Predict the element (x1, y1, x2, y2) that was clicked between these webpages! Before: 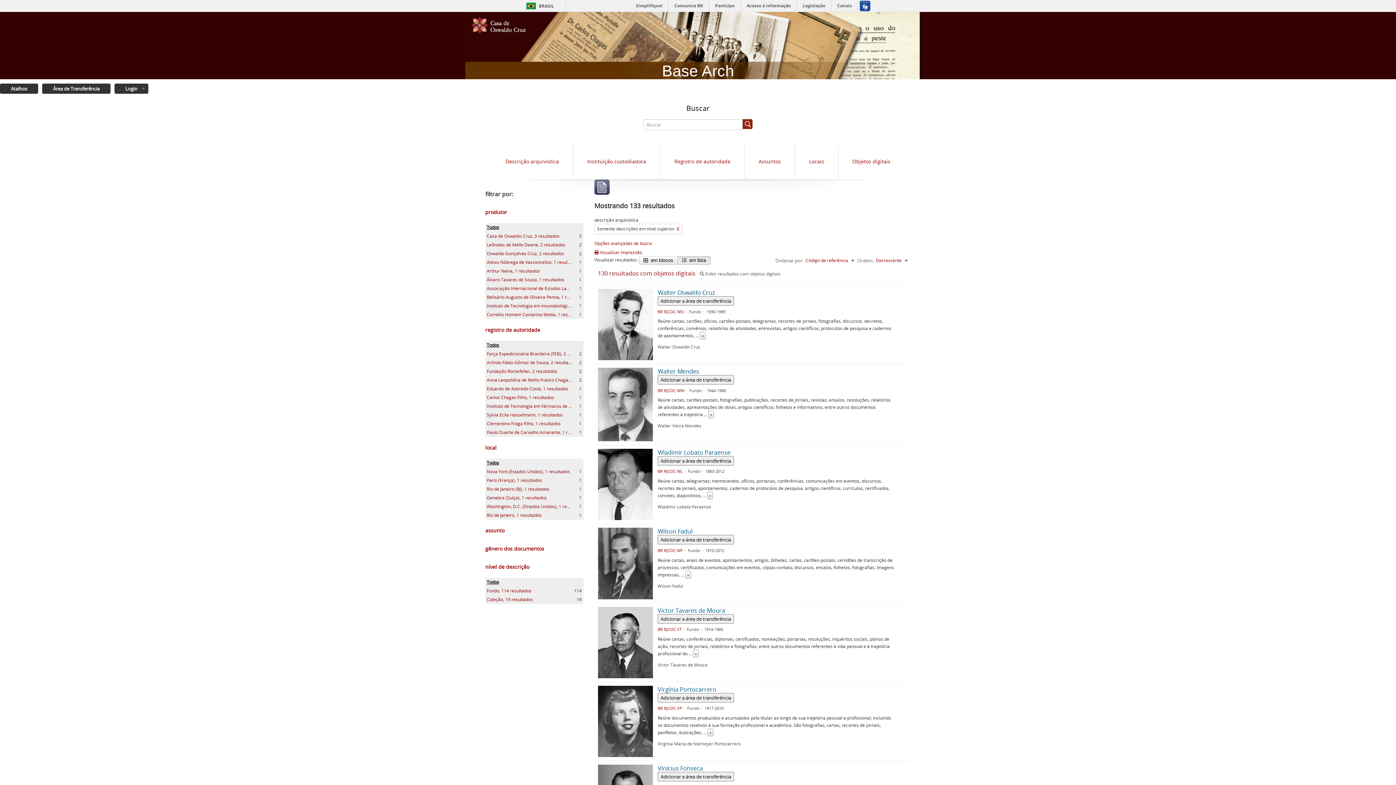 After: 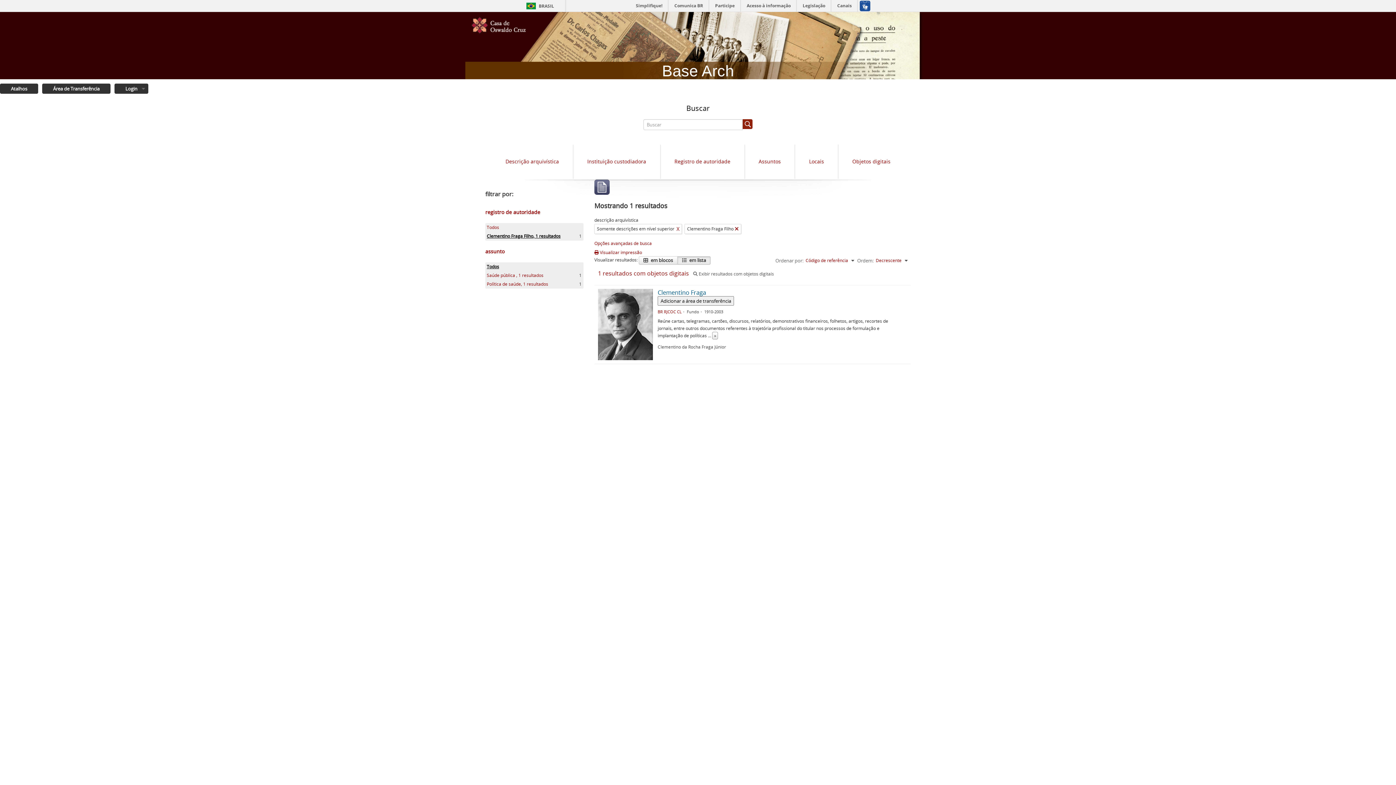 Action: label: Clementino Fraga Filho, 1 resultados bbox: (486, 420, 560, 426)